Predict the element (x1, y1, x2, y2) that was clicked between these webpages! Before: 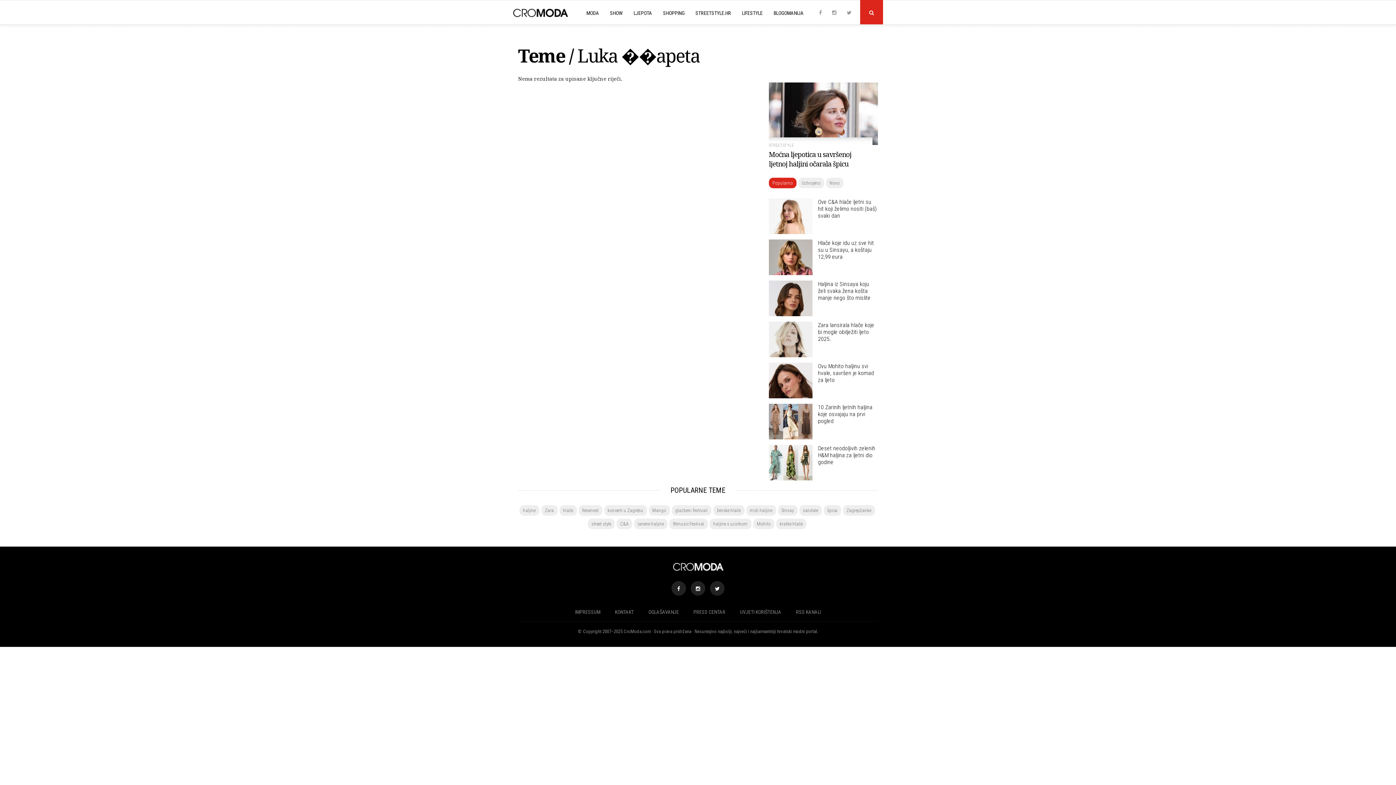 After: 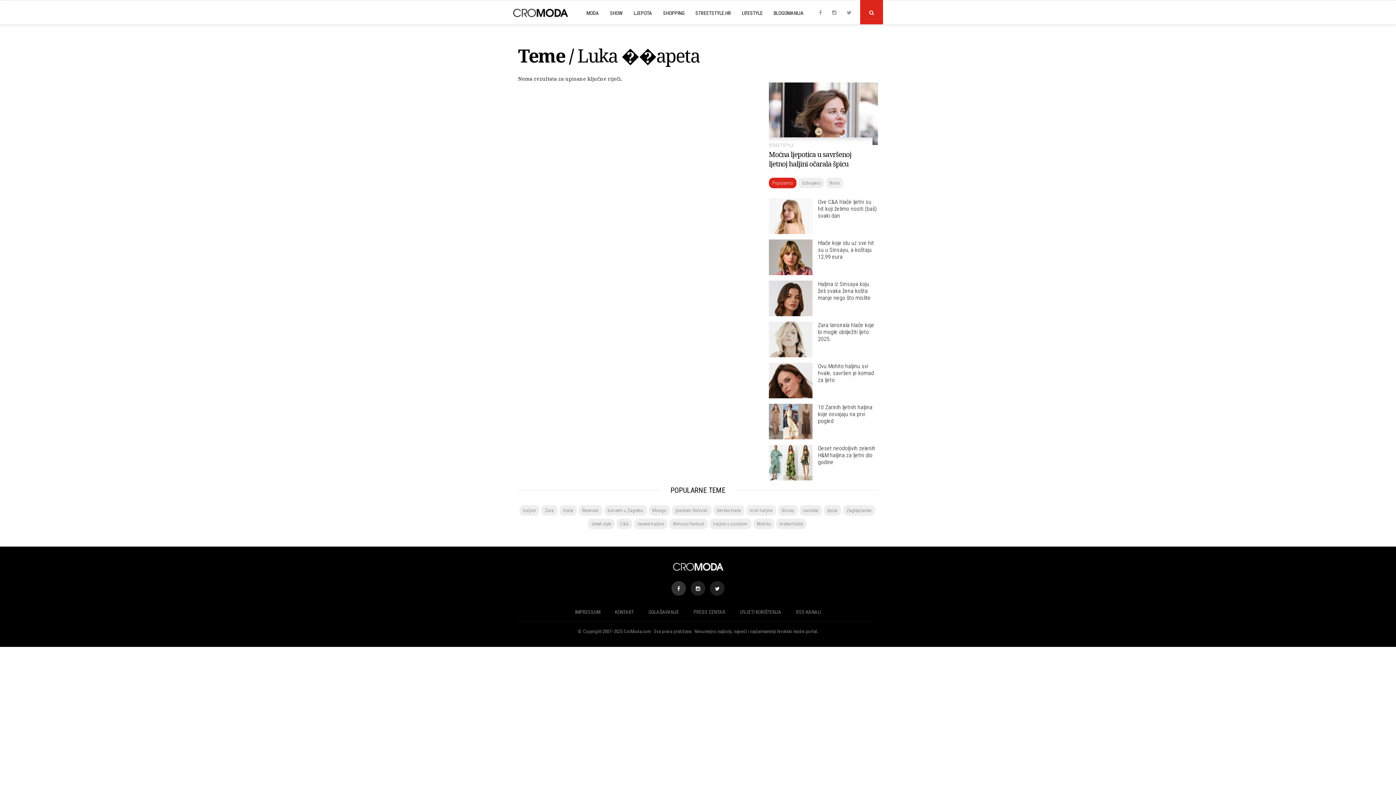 Action: bbox: (671, 581, 686, 596)